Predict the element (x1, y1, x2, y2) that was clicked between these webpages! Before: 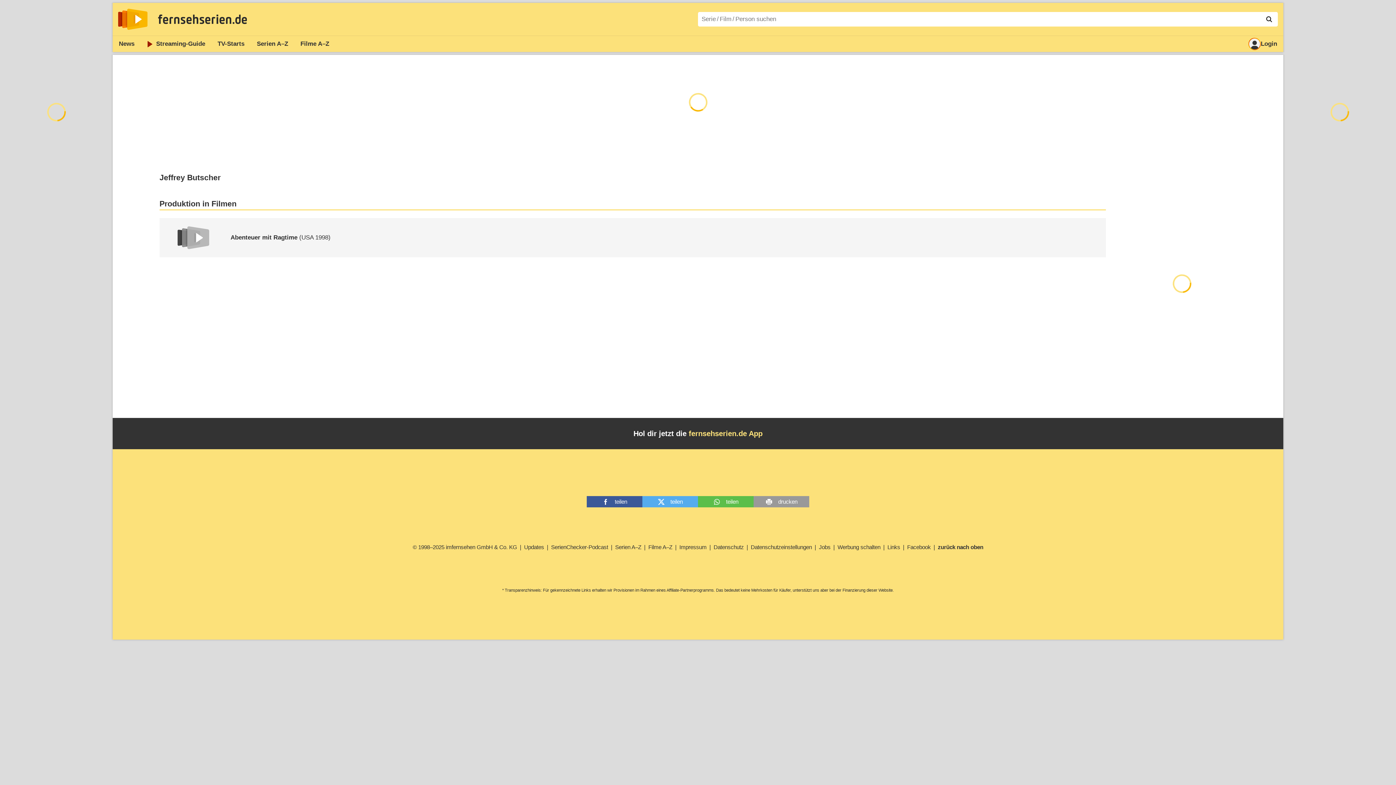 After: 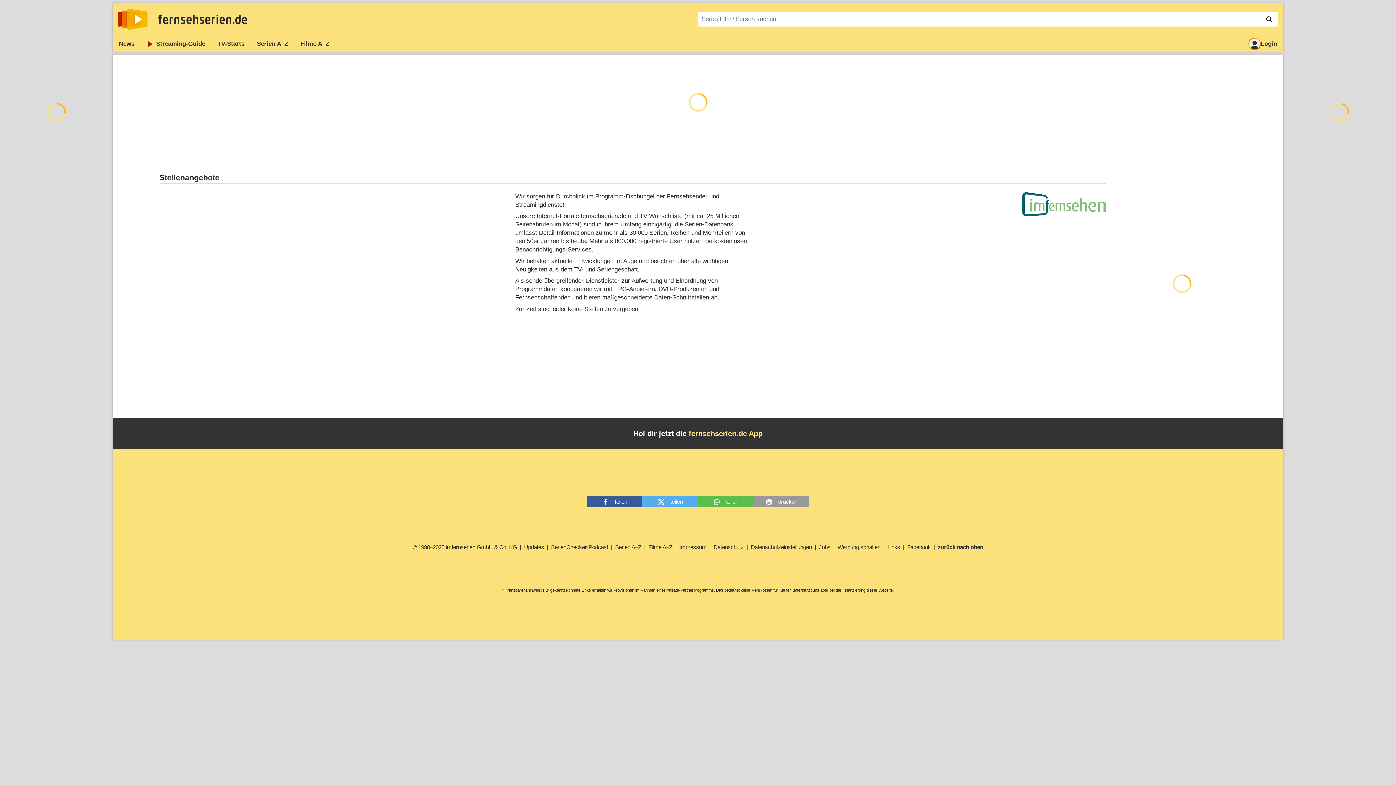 Action: bbox: (816, 539, 833, 555) label: Jobs